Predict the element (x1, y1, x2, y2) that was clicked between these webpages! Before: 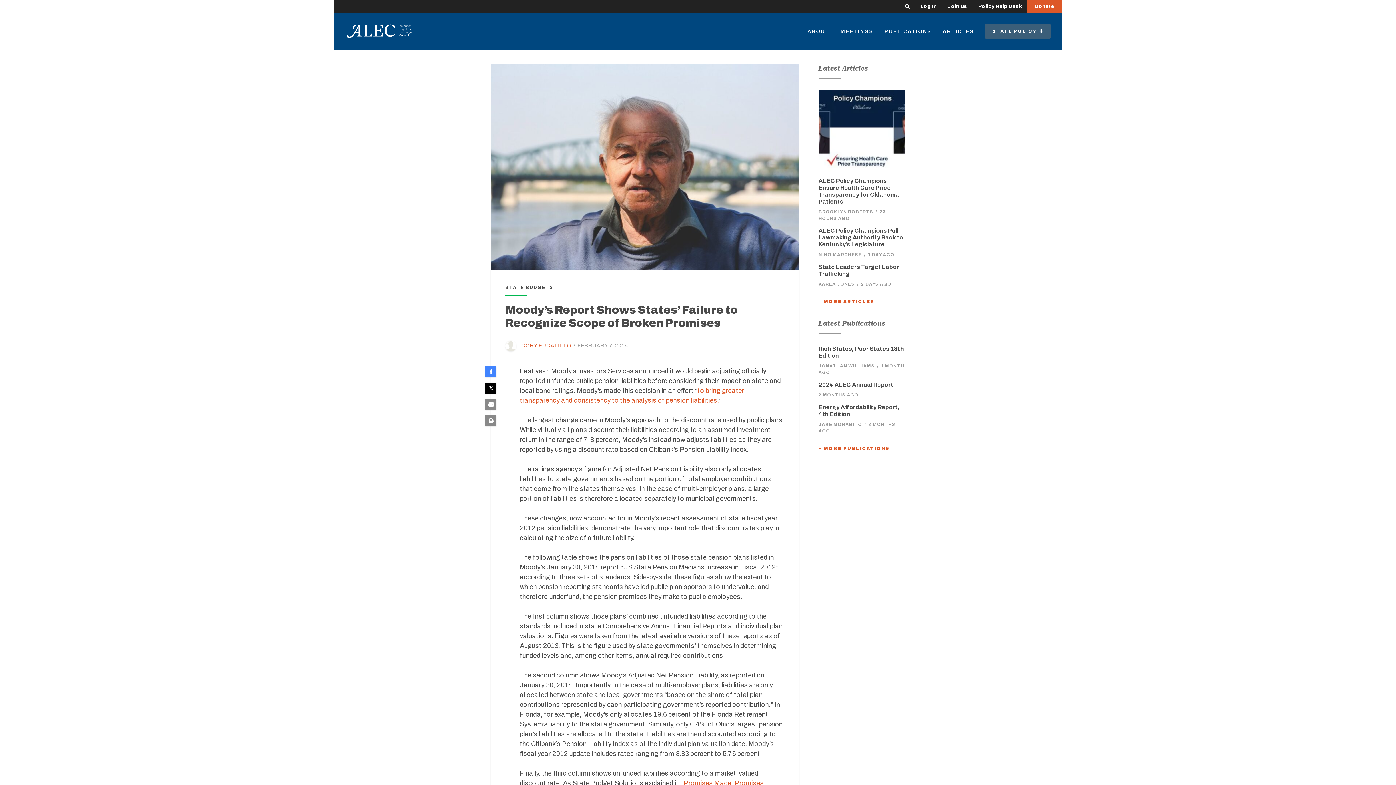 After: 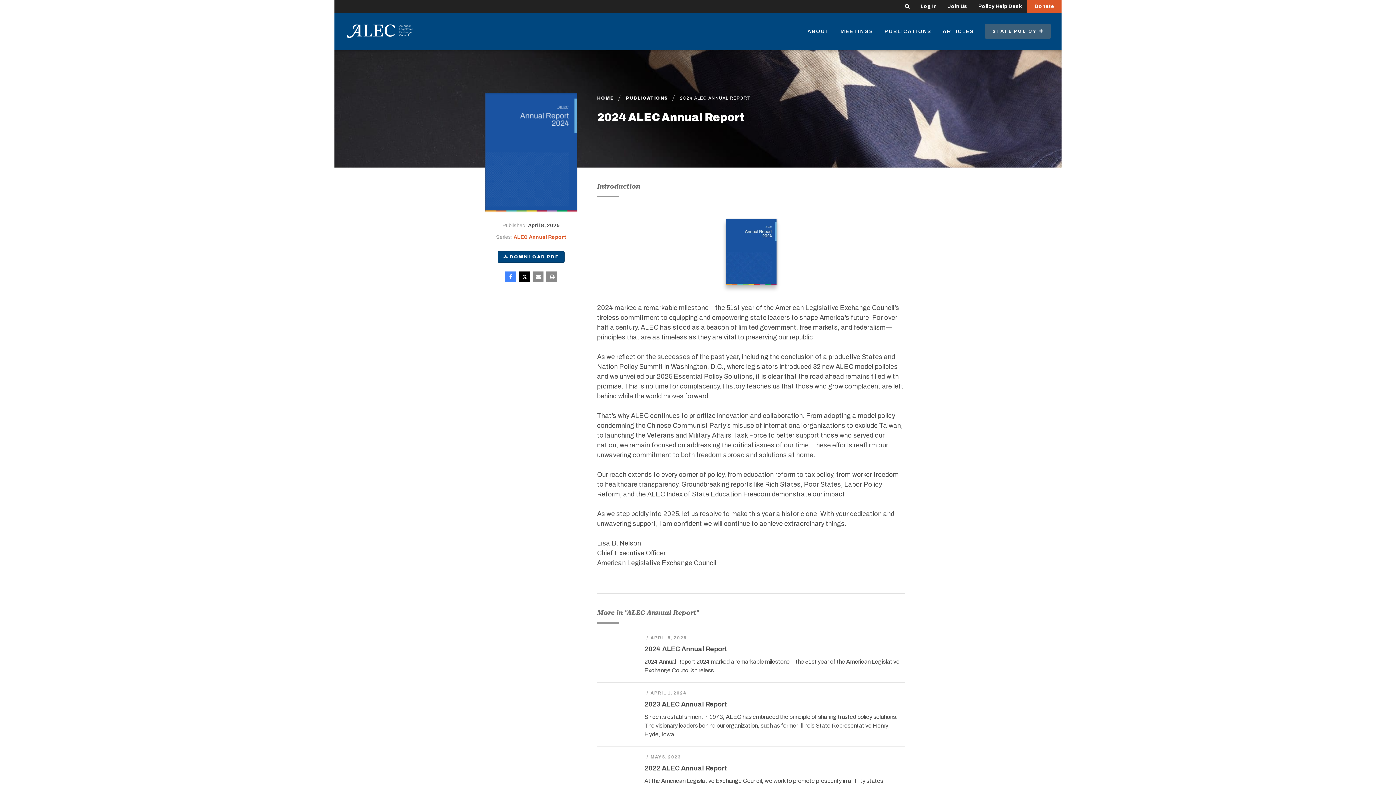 Action: bbox: (818, 381, 893, 388) label: 2024 ALEC Annual Report